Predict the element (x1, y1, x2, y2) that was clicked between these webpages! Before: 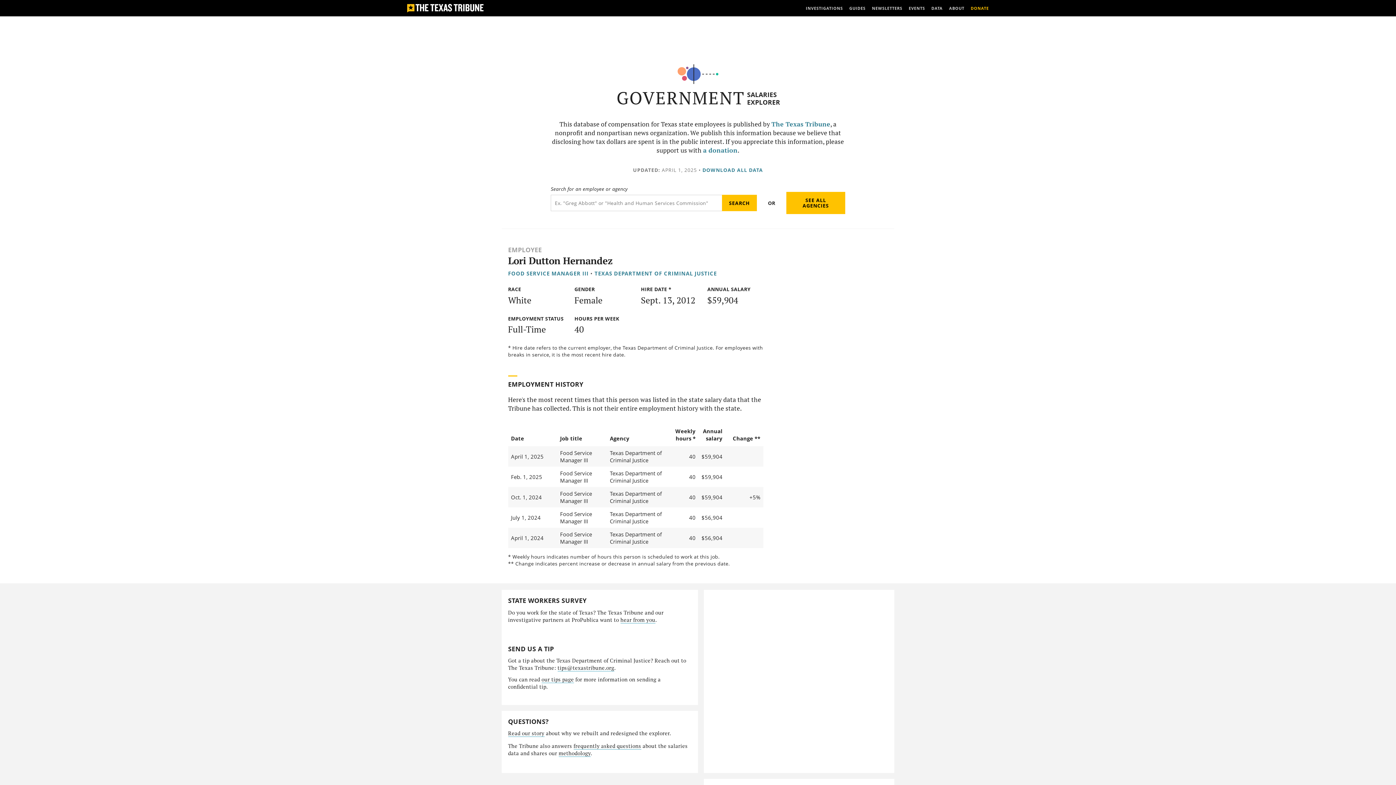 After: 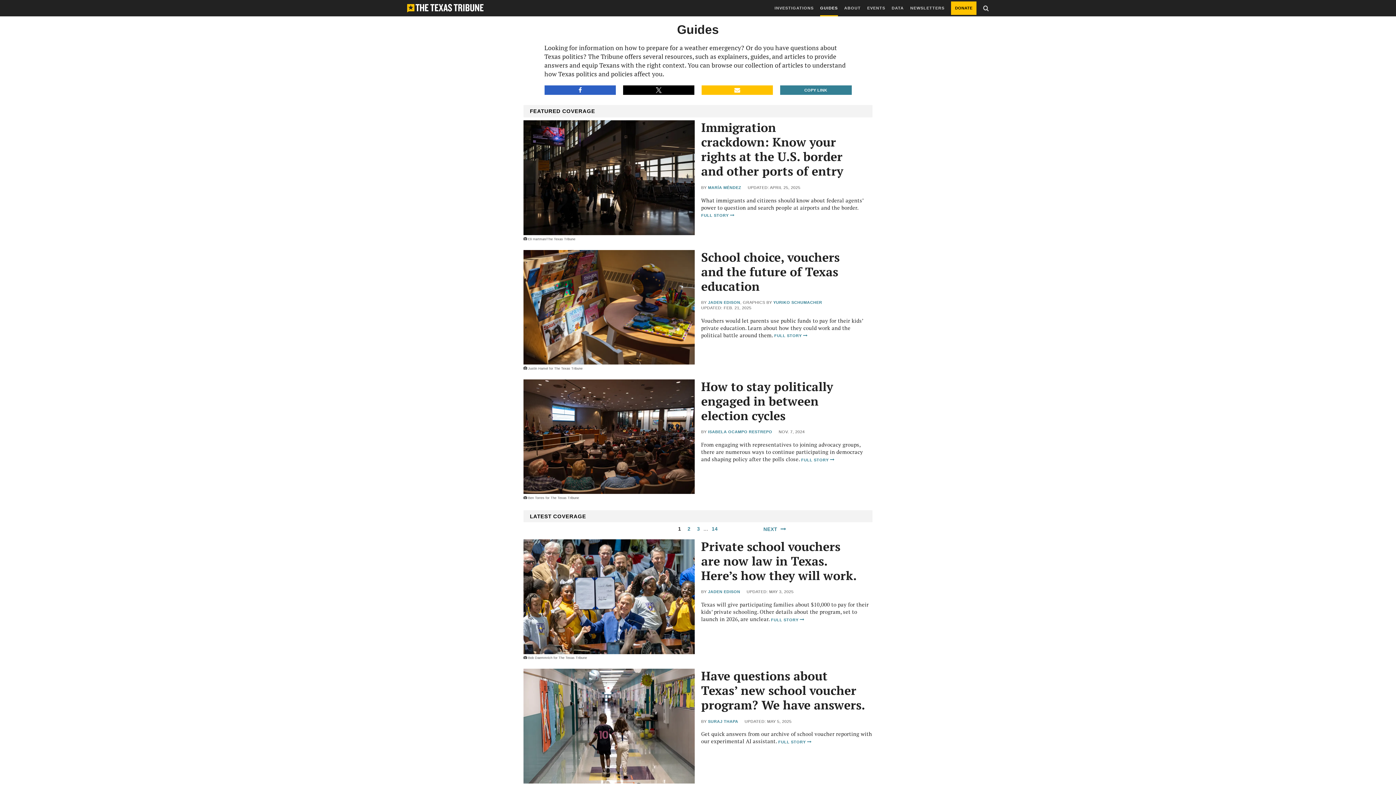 Action: label: GUIDES bbox: (849, 0, 865, 16)